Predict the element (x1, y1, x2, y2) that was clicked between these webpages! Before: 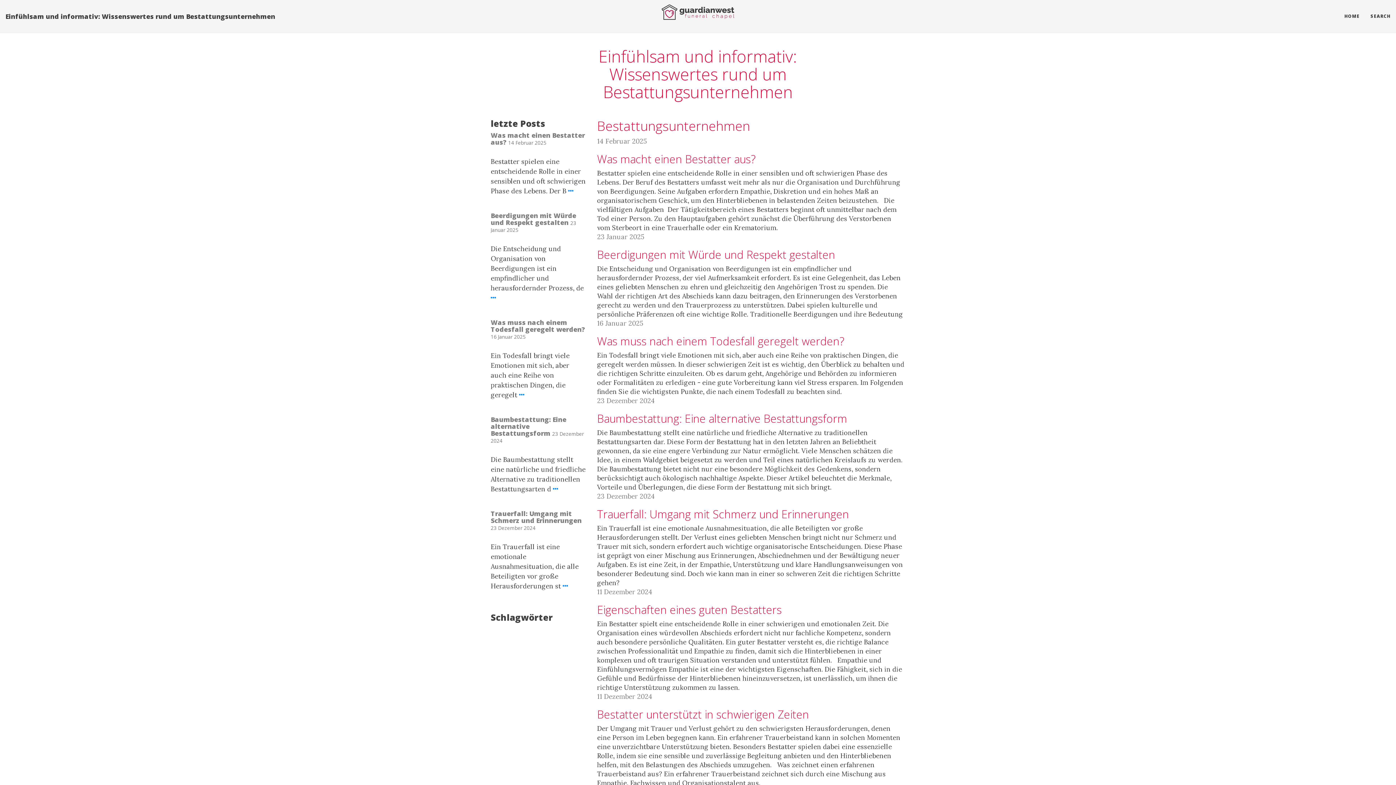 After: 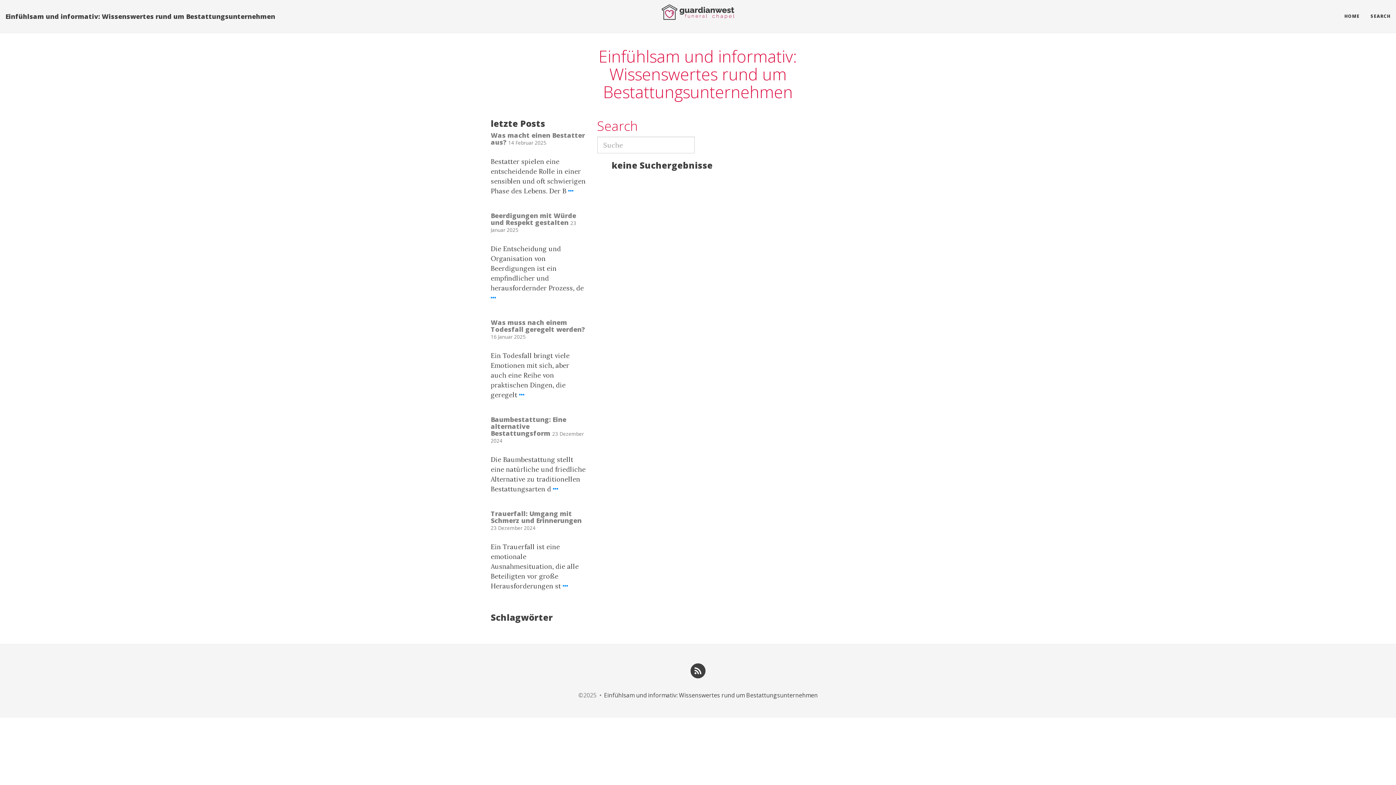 Action: bbox: (1365, 7, 1396, 25) label: SEARCH